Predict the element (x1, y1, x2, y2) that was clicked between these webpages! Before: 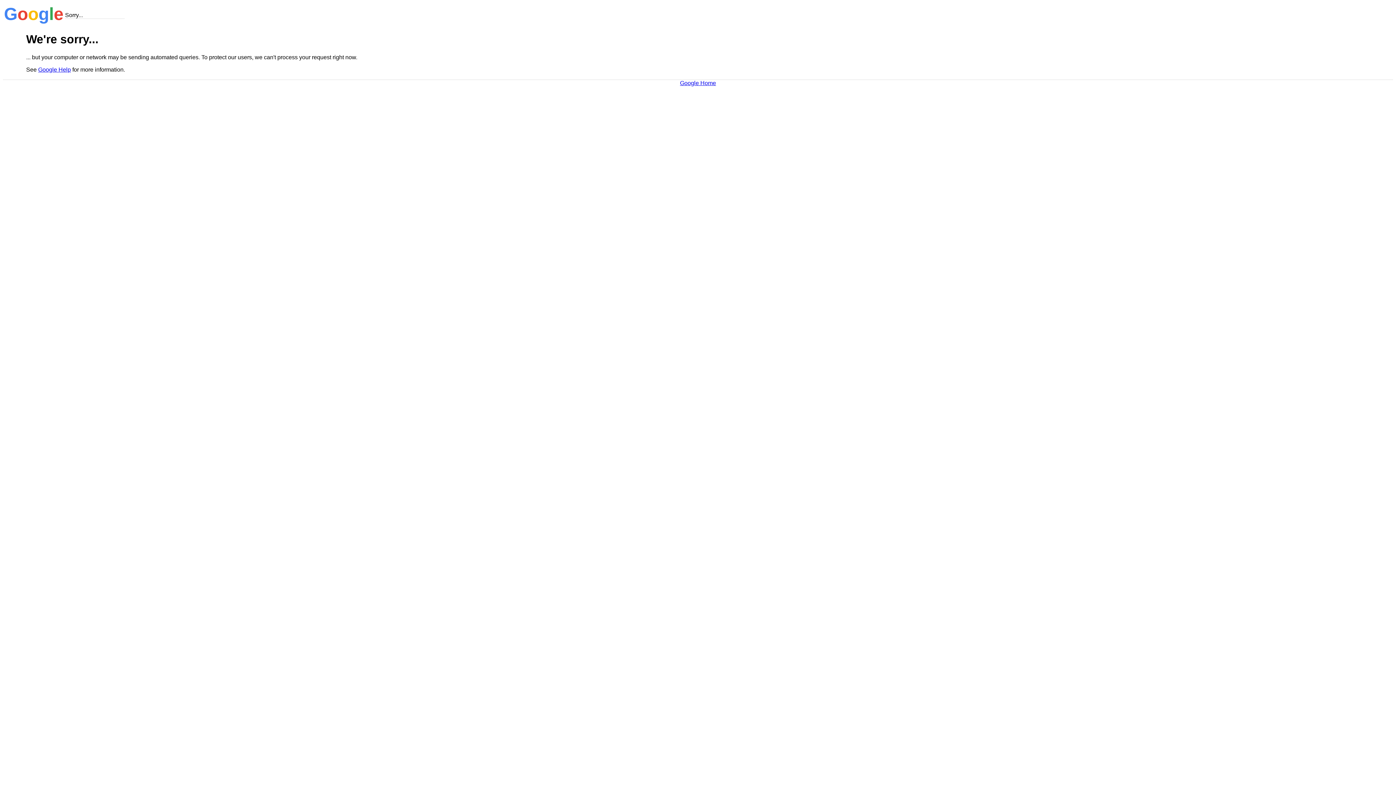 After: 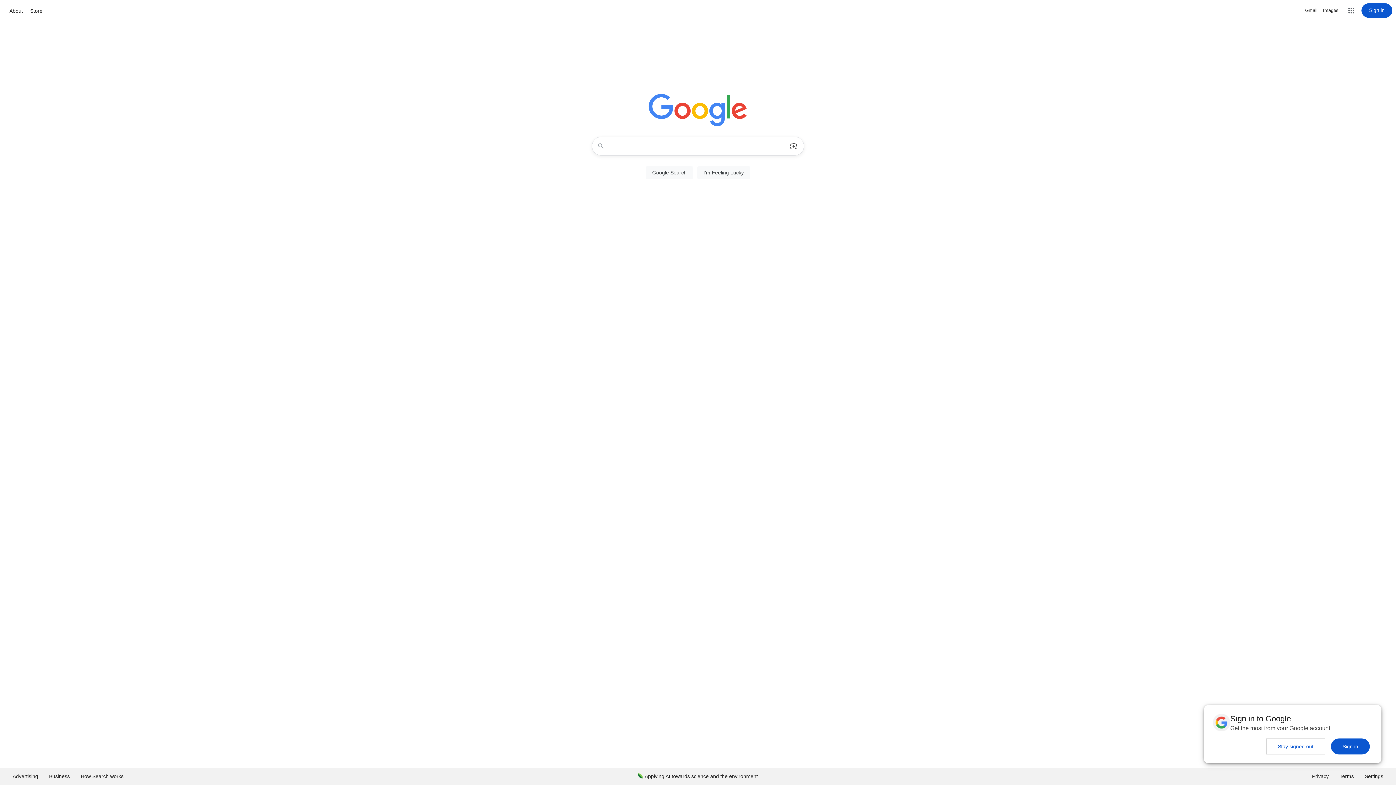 Action: bbox: (680, 79, 716, 86) label: Google Home